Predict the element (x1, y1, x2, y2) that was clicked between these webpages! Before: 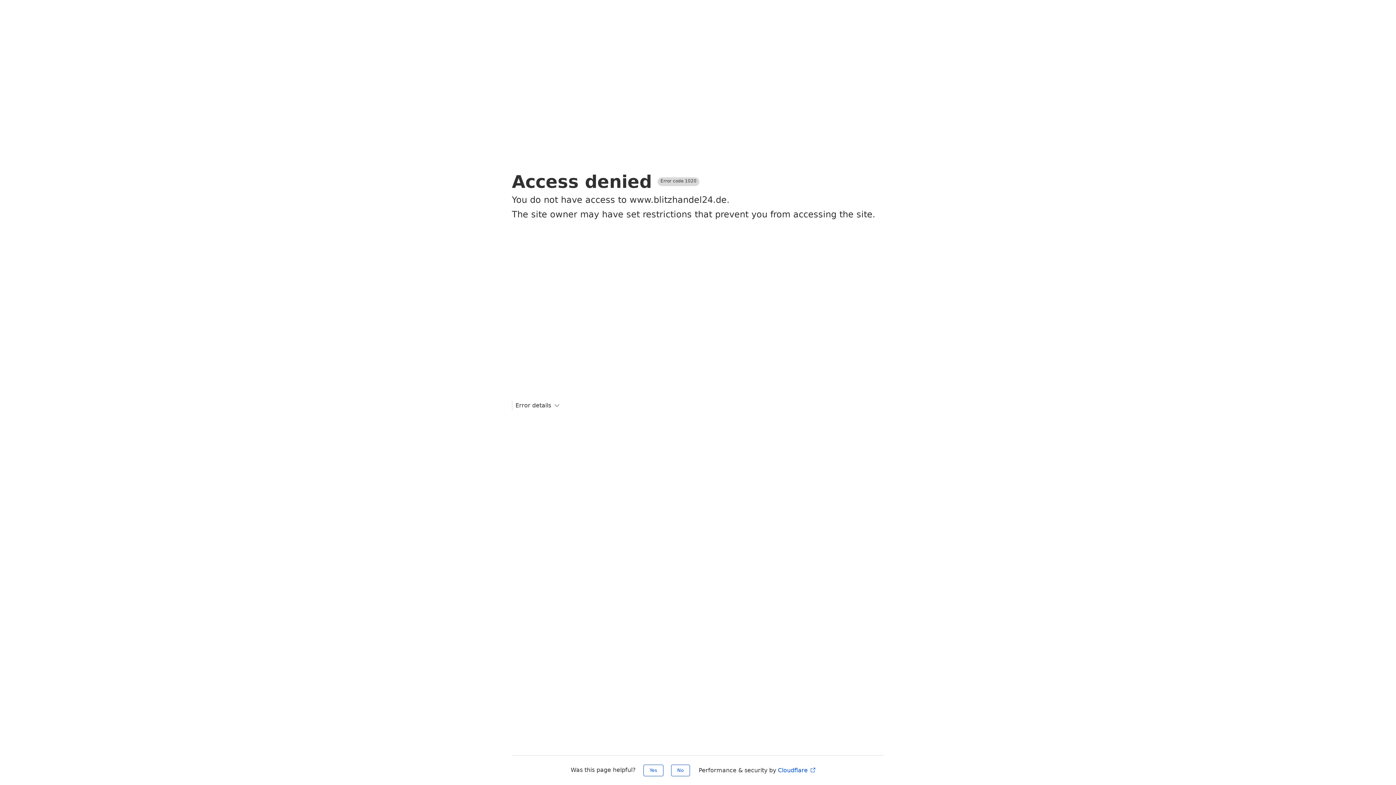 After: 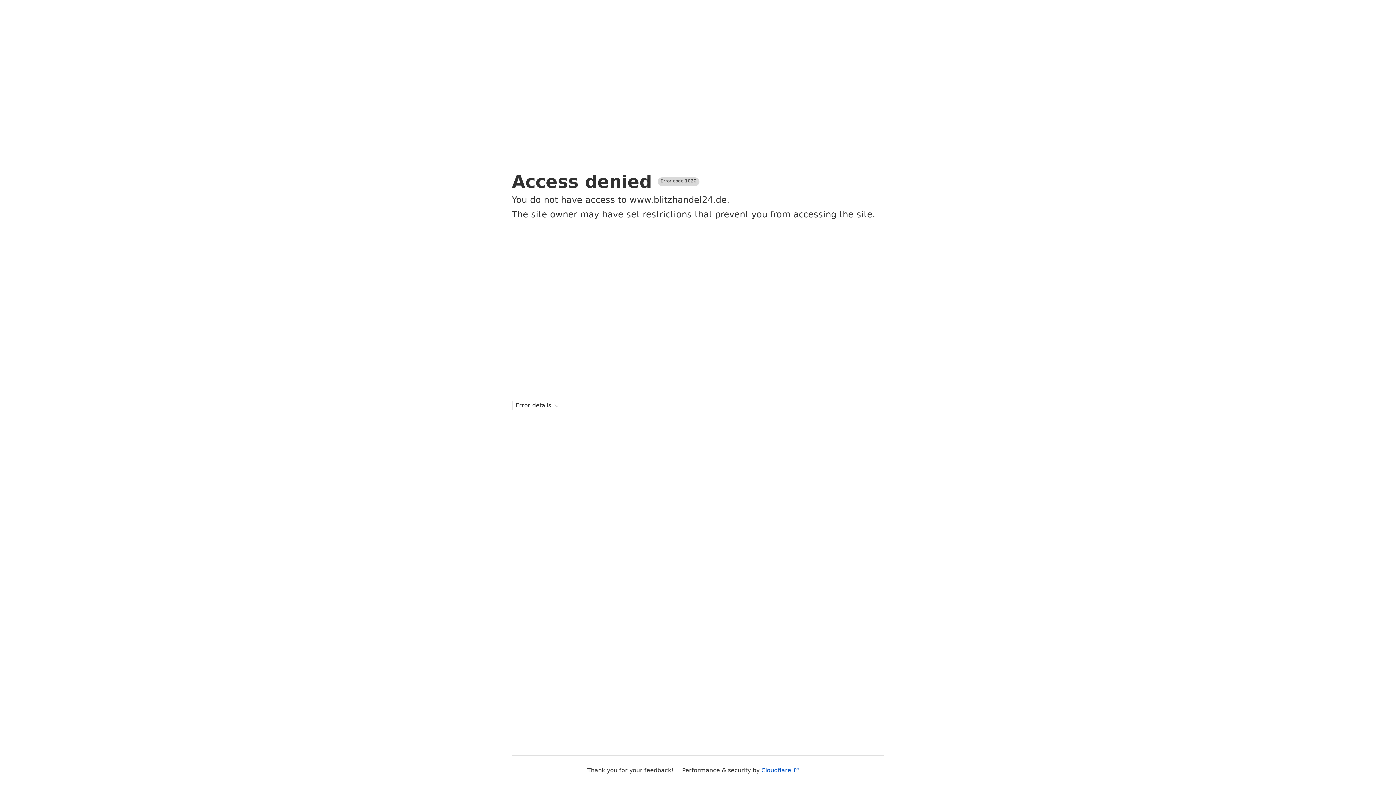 Action: label: No bbox: (671, 765, 690, 776)